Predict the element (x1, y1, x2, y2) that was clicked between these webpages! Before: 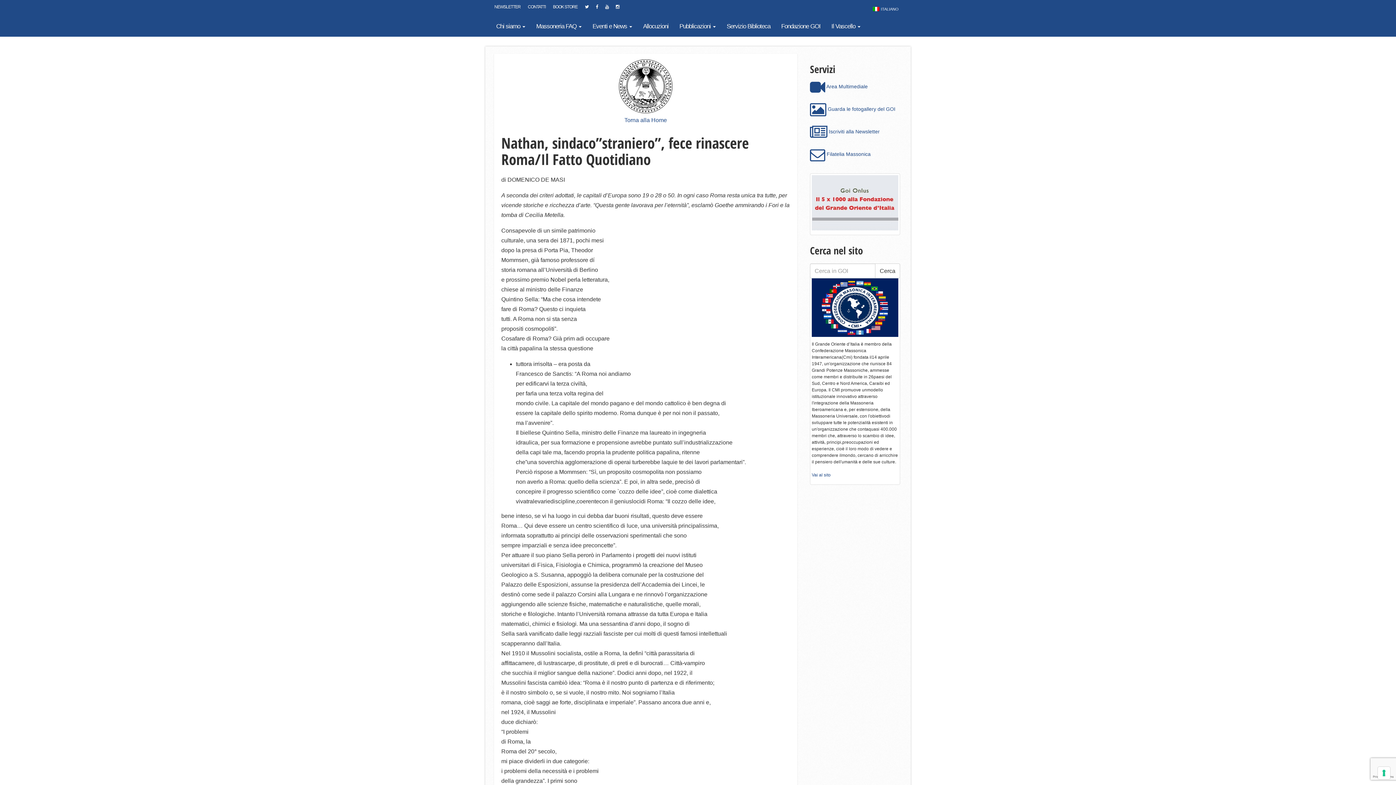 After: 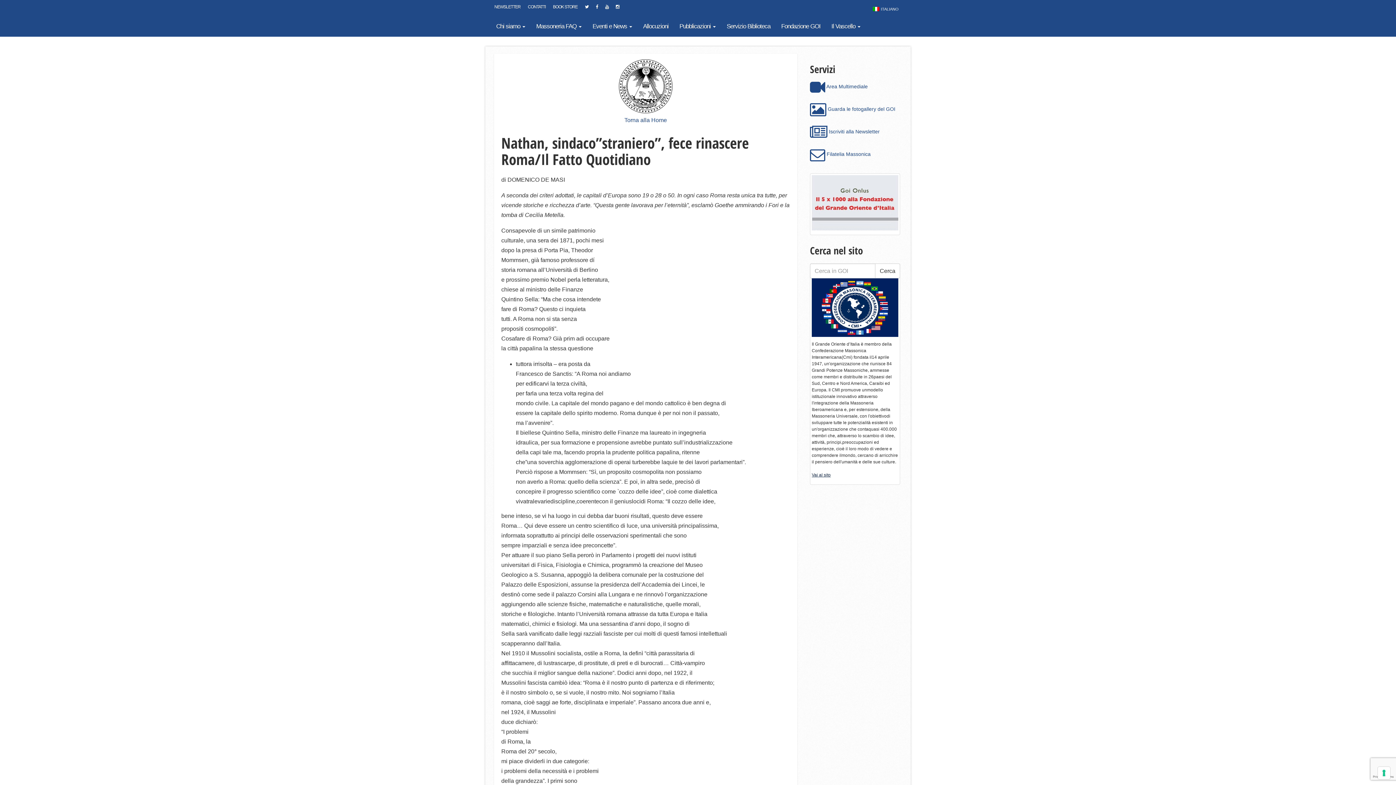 Action: label: Vai al sito bbox: (812, 472, 830, 477)